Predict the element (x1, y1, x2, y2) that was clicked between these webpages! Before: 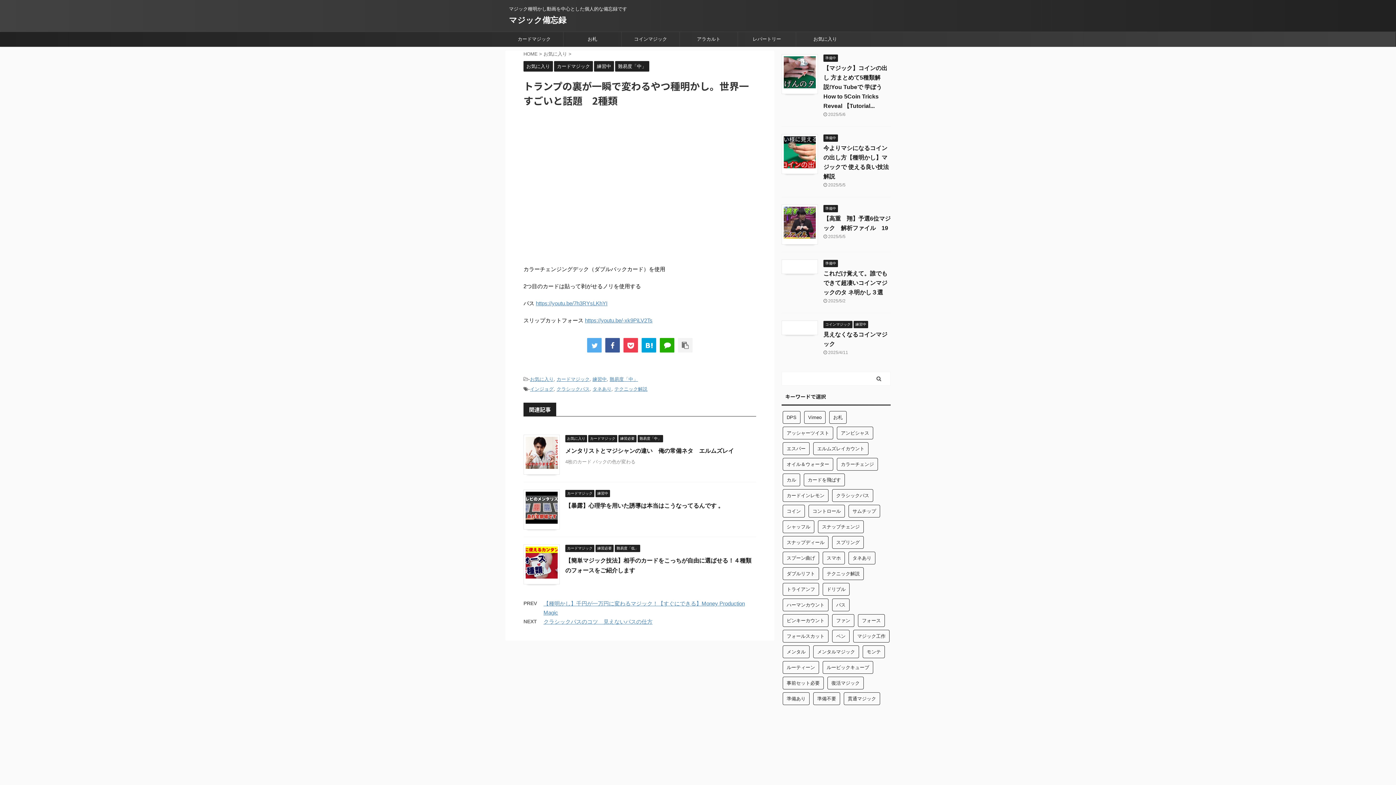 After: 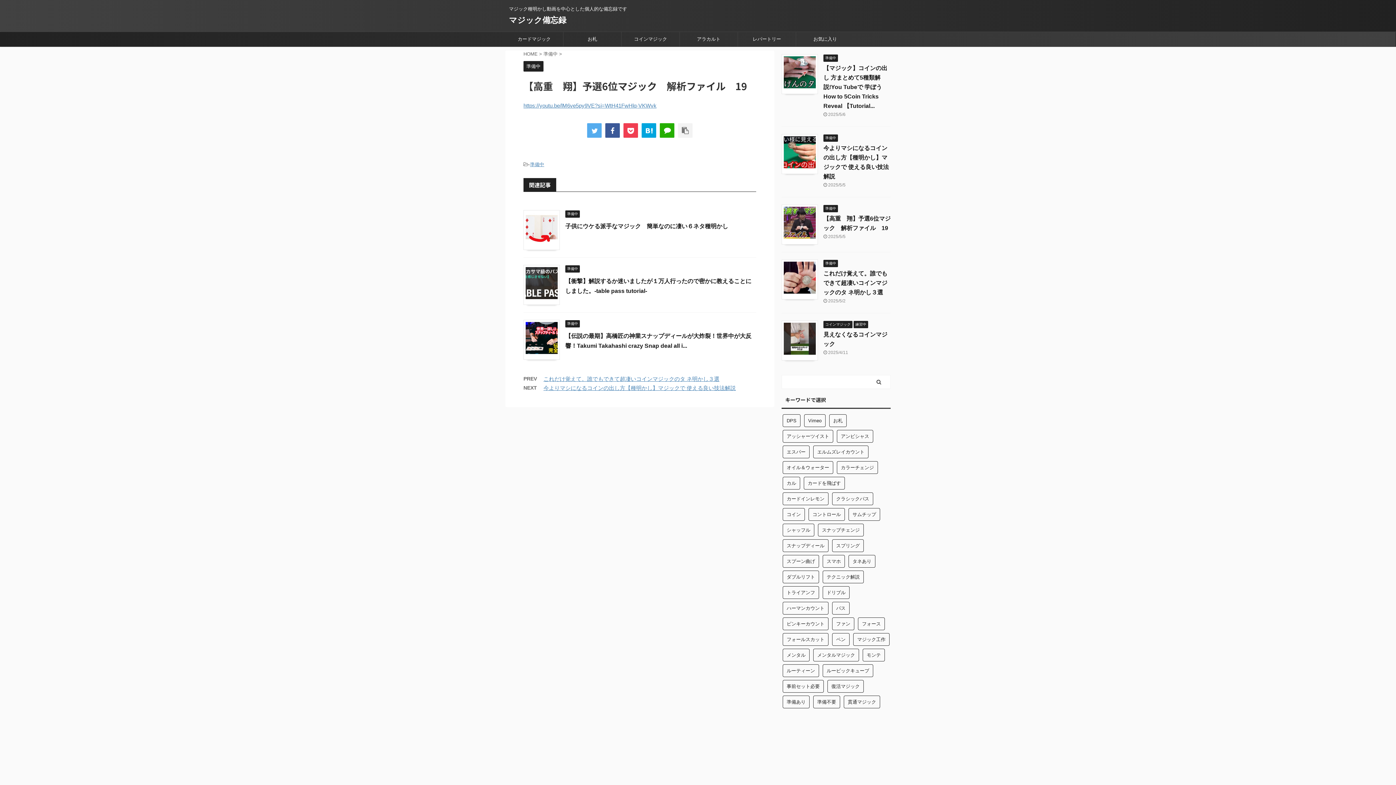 Action: bbox: (784, 232, 816, 238)